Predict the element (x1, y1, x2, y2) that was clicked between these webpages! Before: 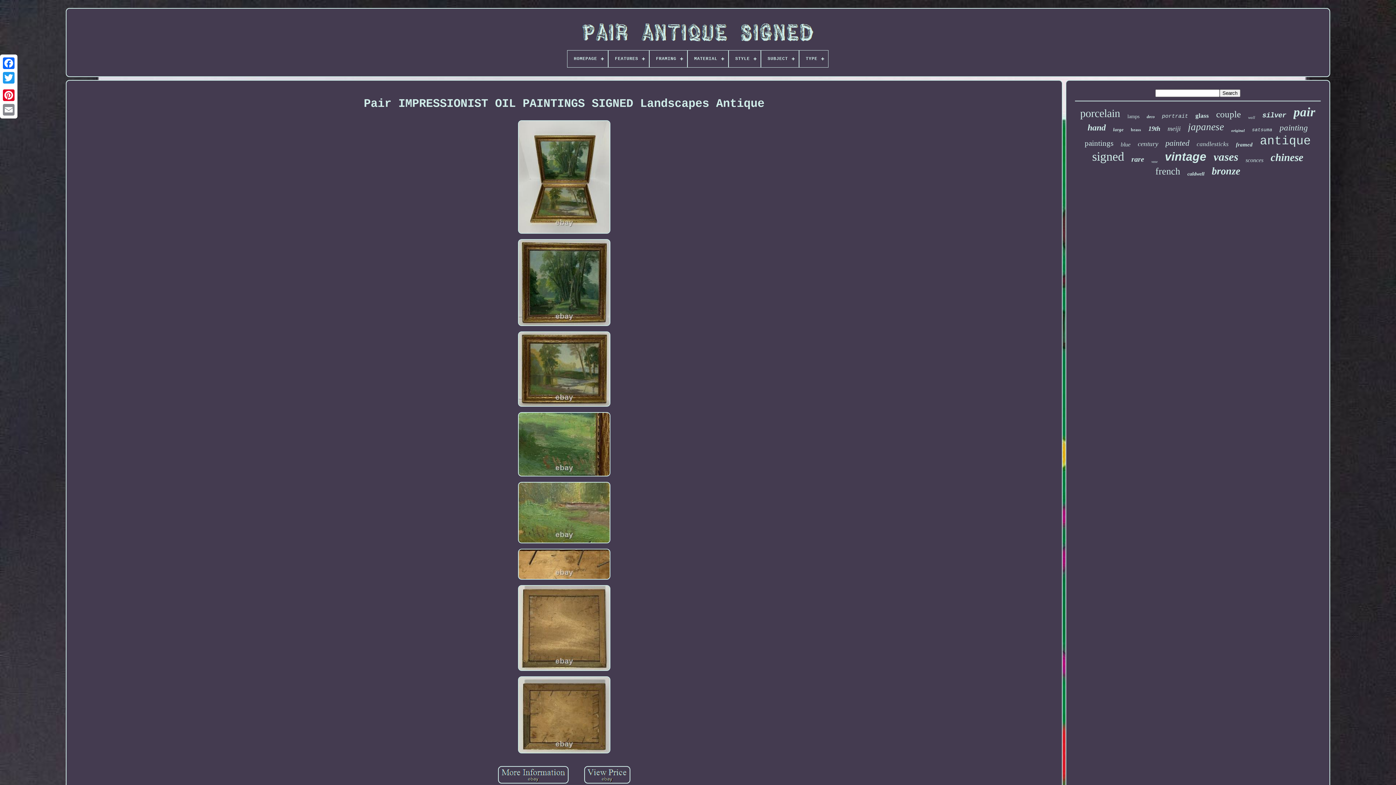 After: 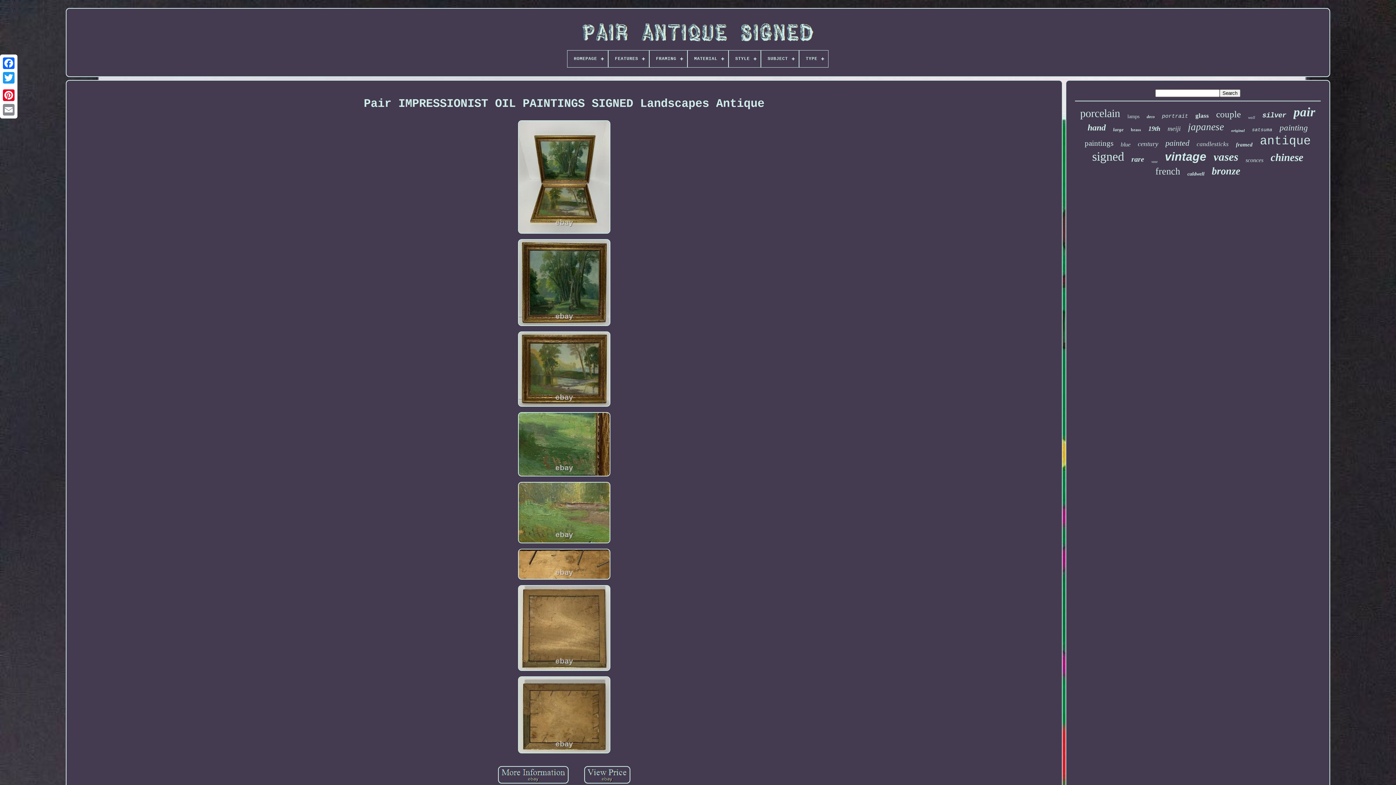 Action: bbox: (516, 576, 612, 583)